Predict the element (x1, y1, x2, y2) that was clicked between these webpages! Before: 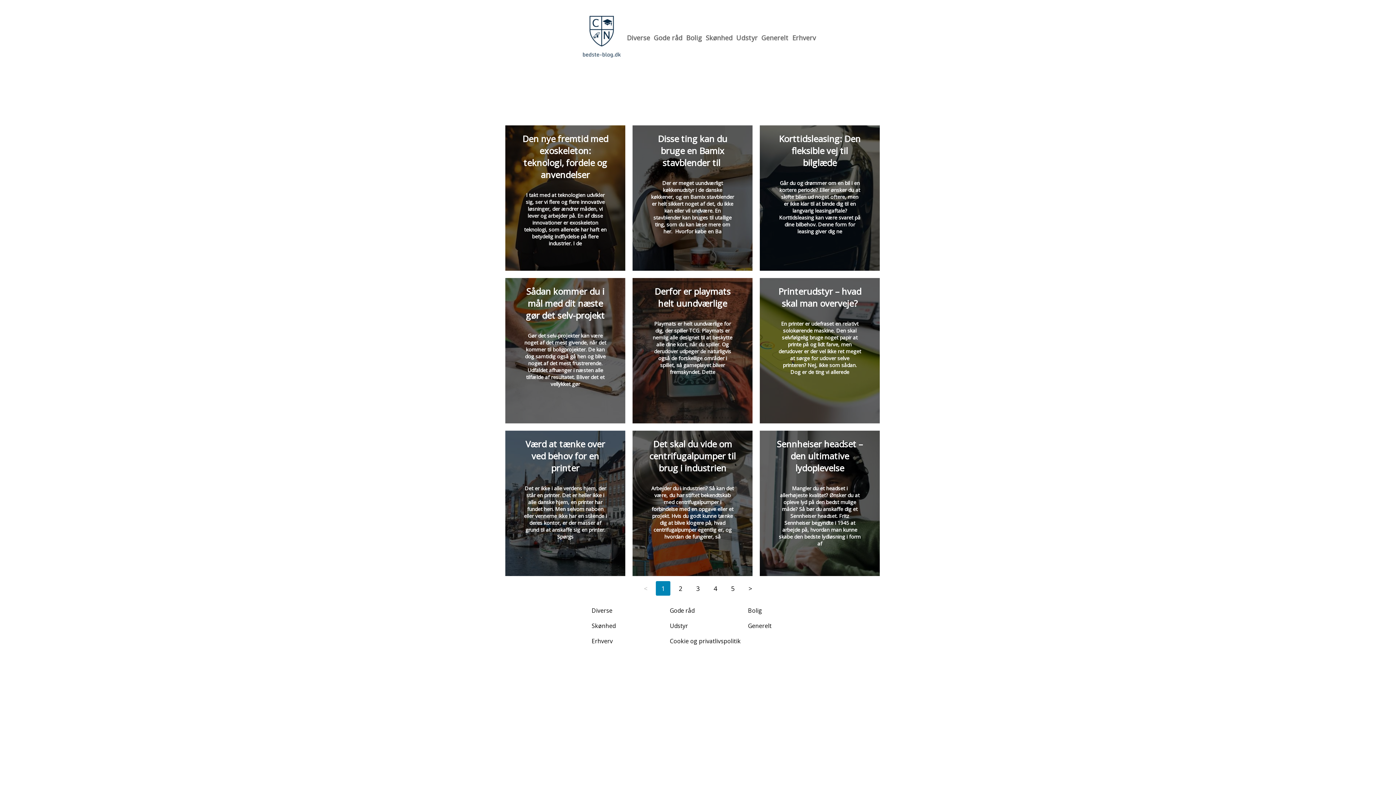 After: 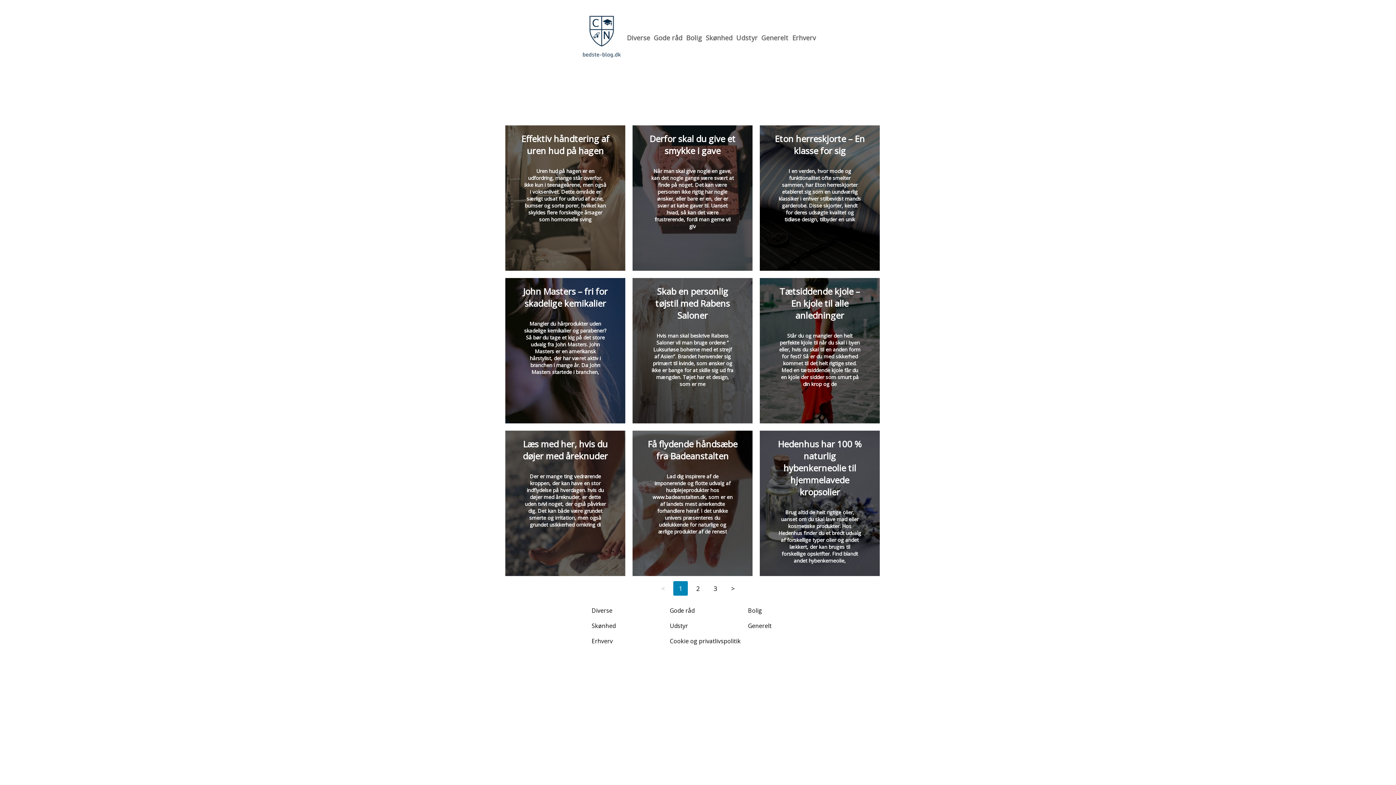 Action: bbox: (591, 622, 615, 630) label: Skønhed